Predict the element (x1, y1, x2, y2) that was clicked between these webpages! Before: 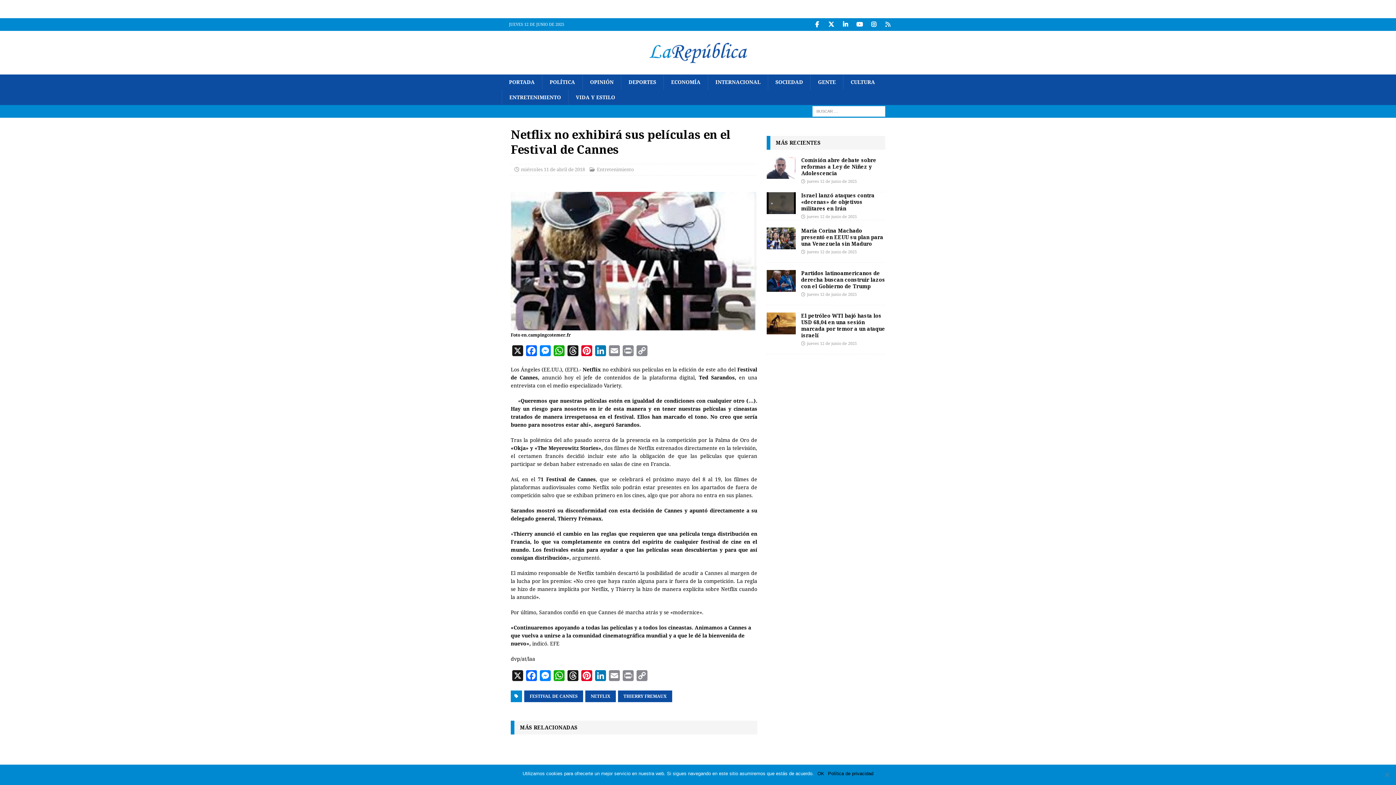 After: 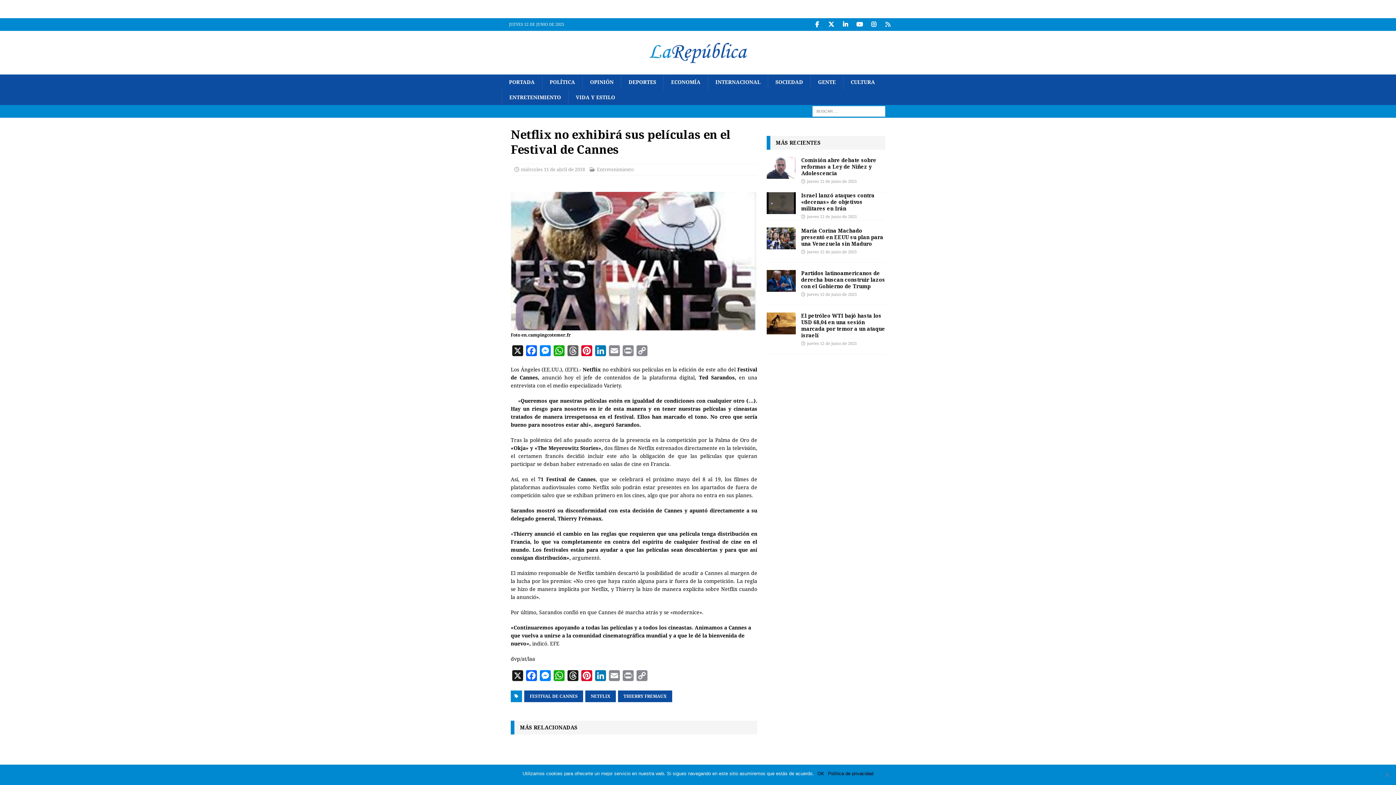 Action: bbox: (566, 345, 580, 360) label: Threads